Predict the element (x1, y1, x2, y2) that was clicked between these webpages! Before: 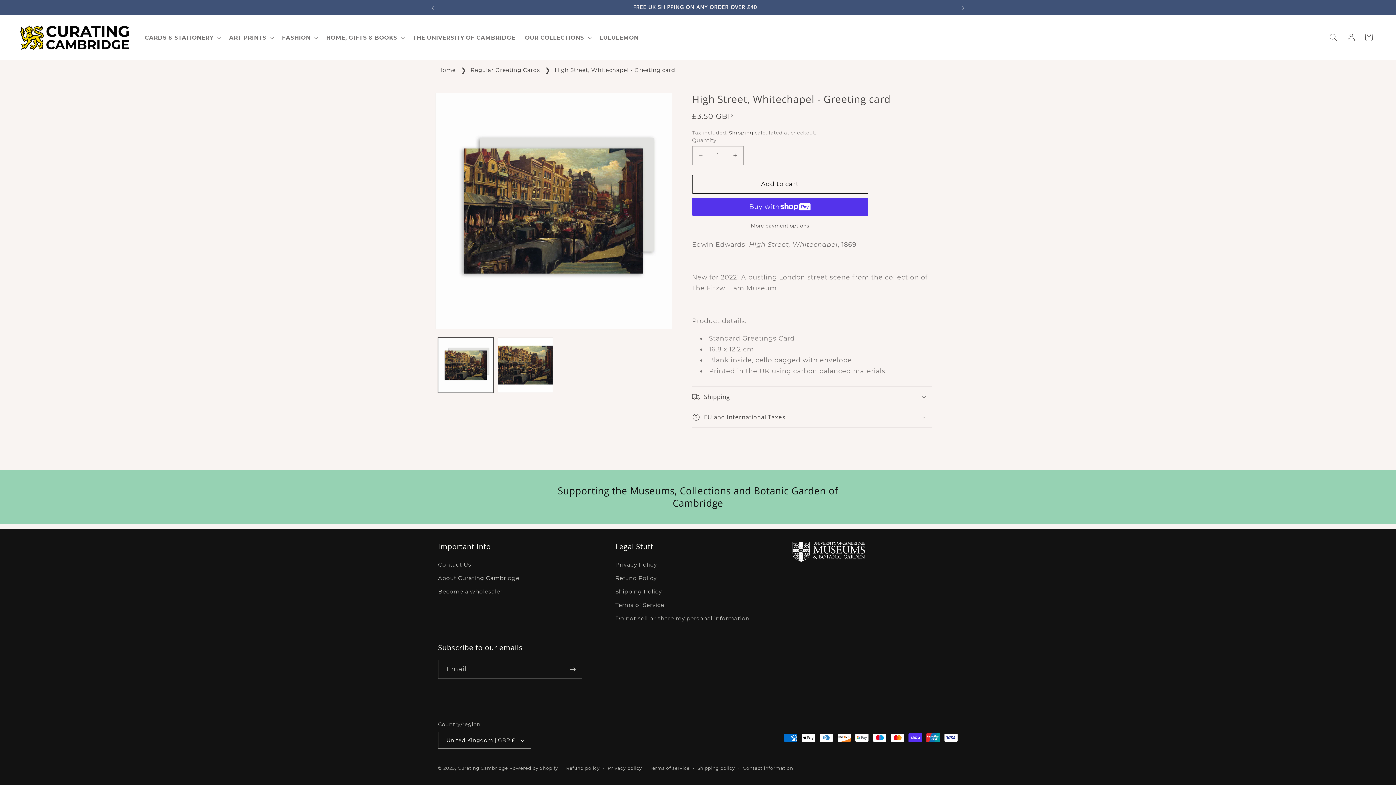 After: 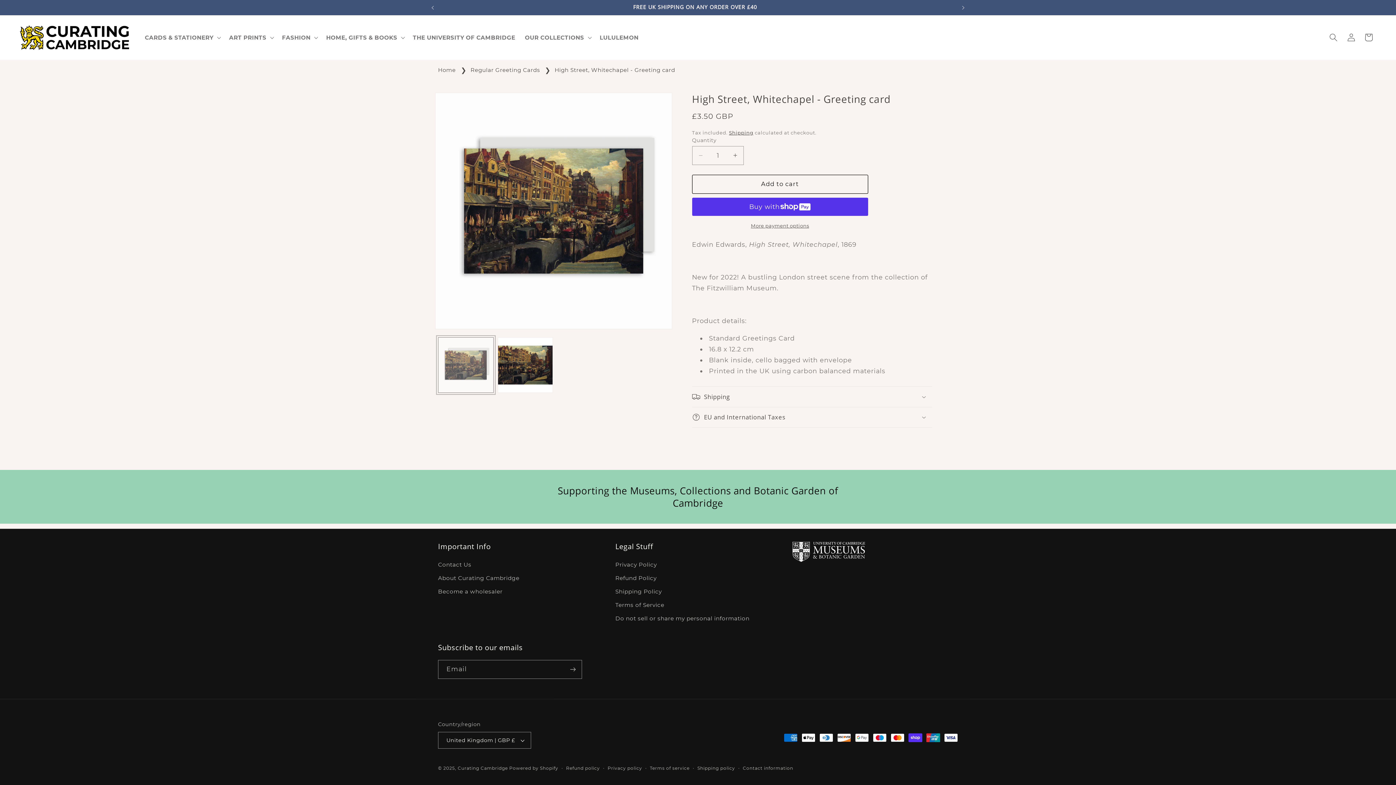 Action: bbox: (438, 337, 493, 393) label: Load image 1 in gallery view